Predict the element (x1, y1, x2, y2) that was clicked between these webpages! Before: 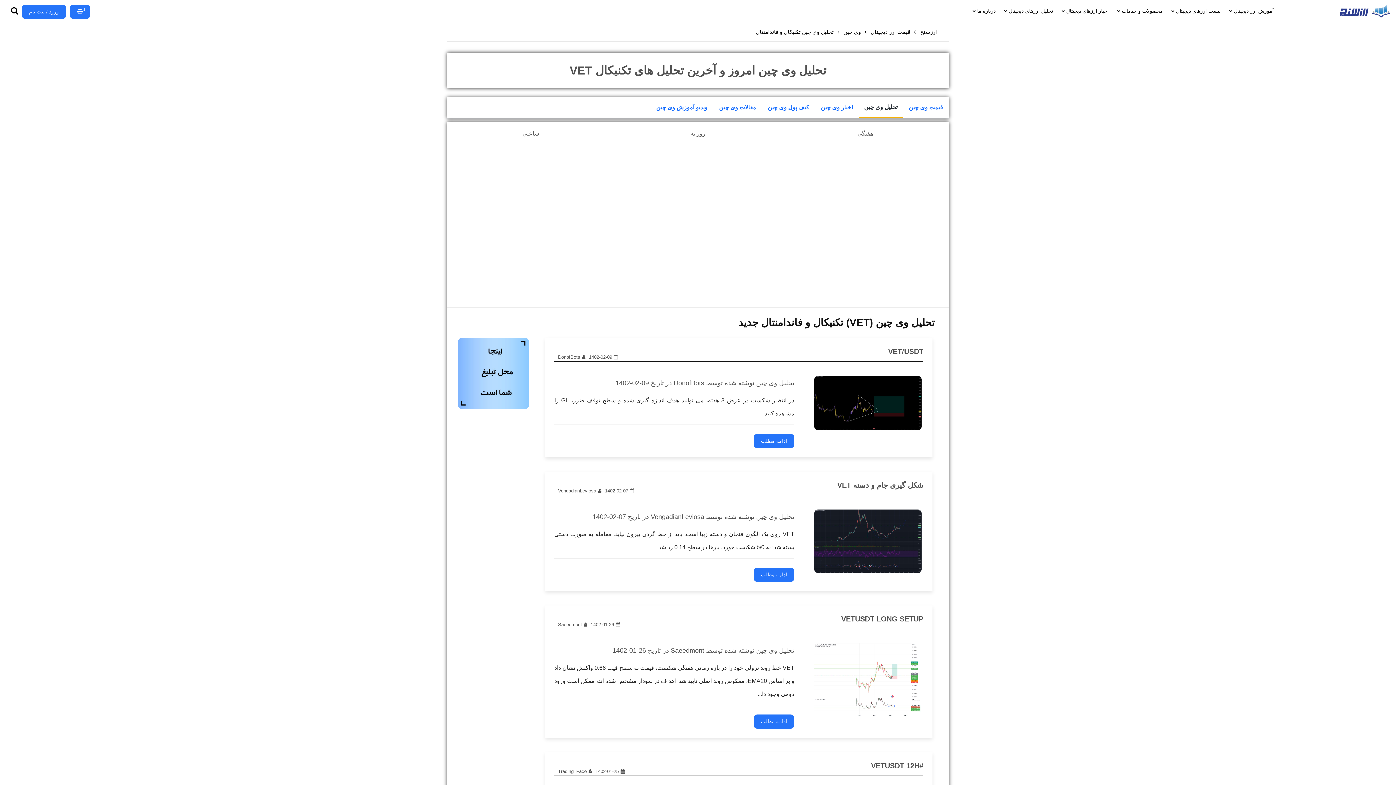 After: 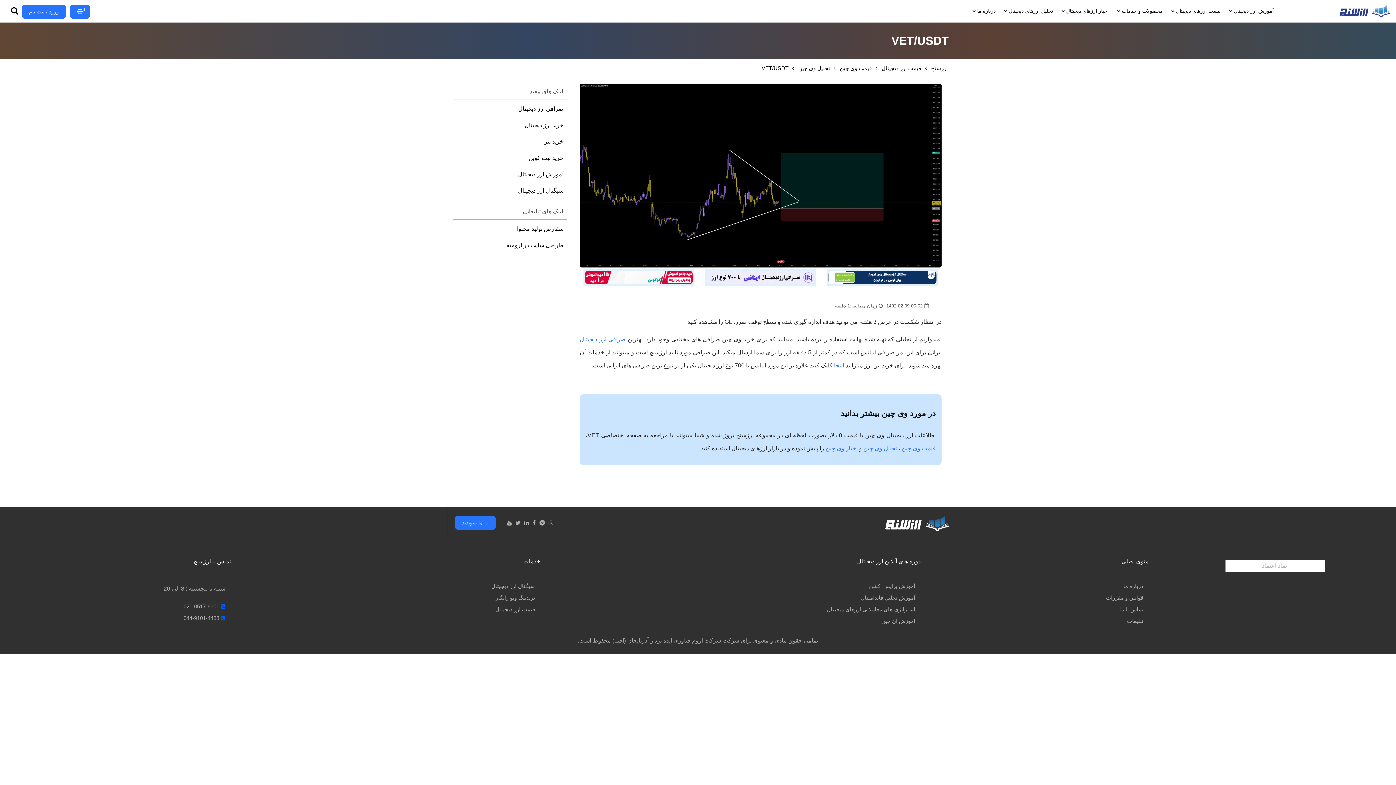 Action: label: تحلیل وی چین نوشته شده توسط DonofBots در تاریخ 09-02-1402 bbox: (615, 379, 794, 387)